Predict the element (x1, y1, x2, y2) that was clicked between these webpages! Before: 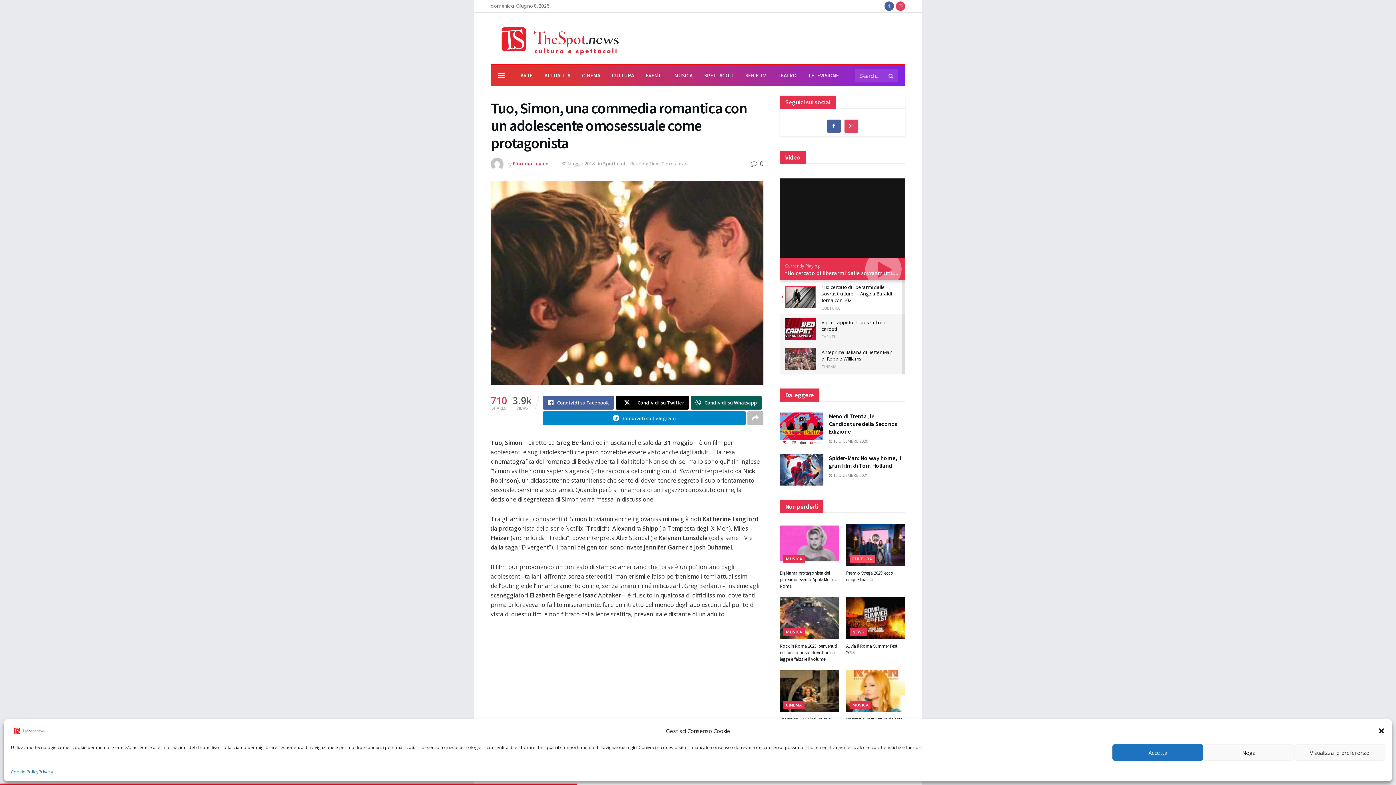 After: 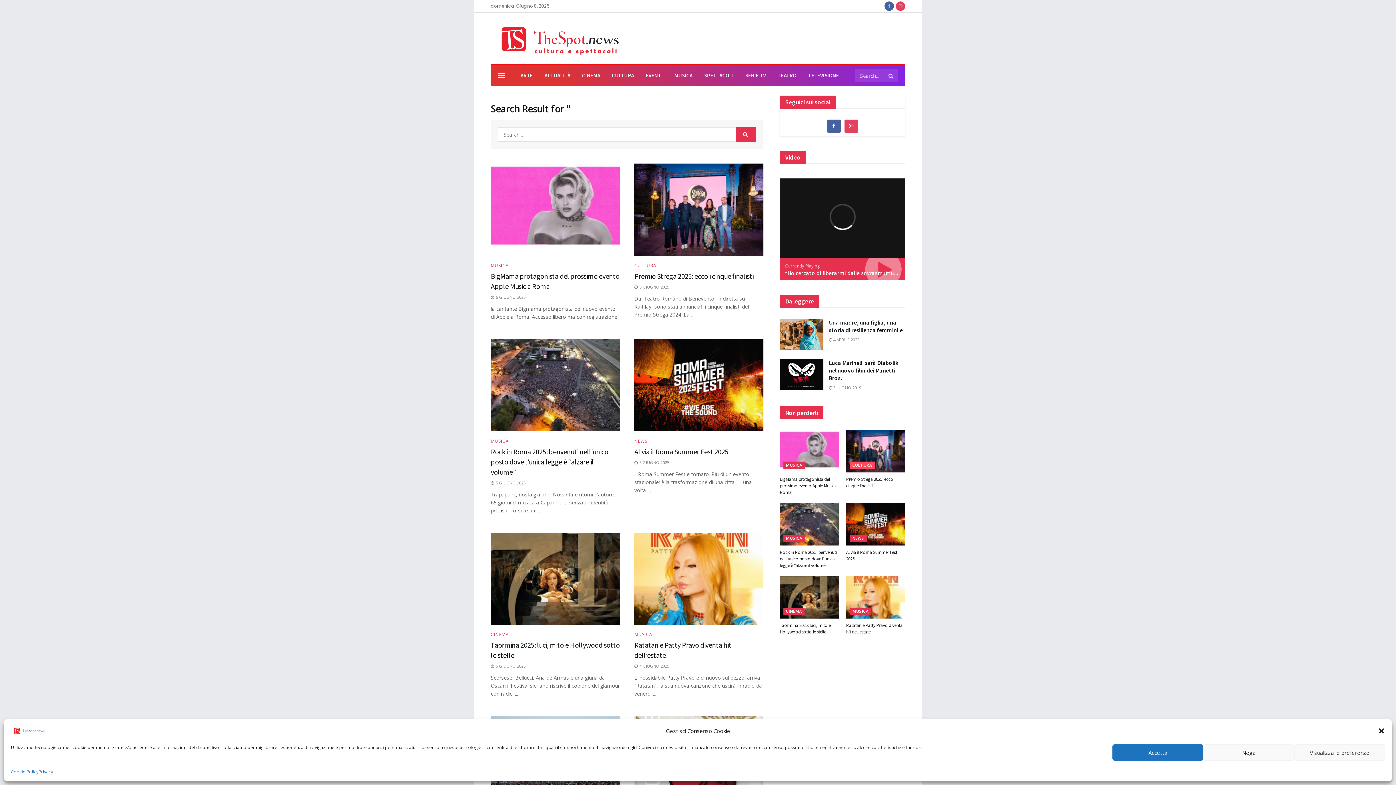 Action: bbox: (885, 69, 898, 82) label: Search Button